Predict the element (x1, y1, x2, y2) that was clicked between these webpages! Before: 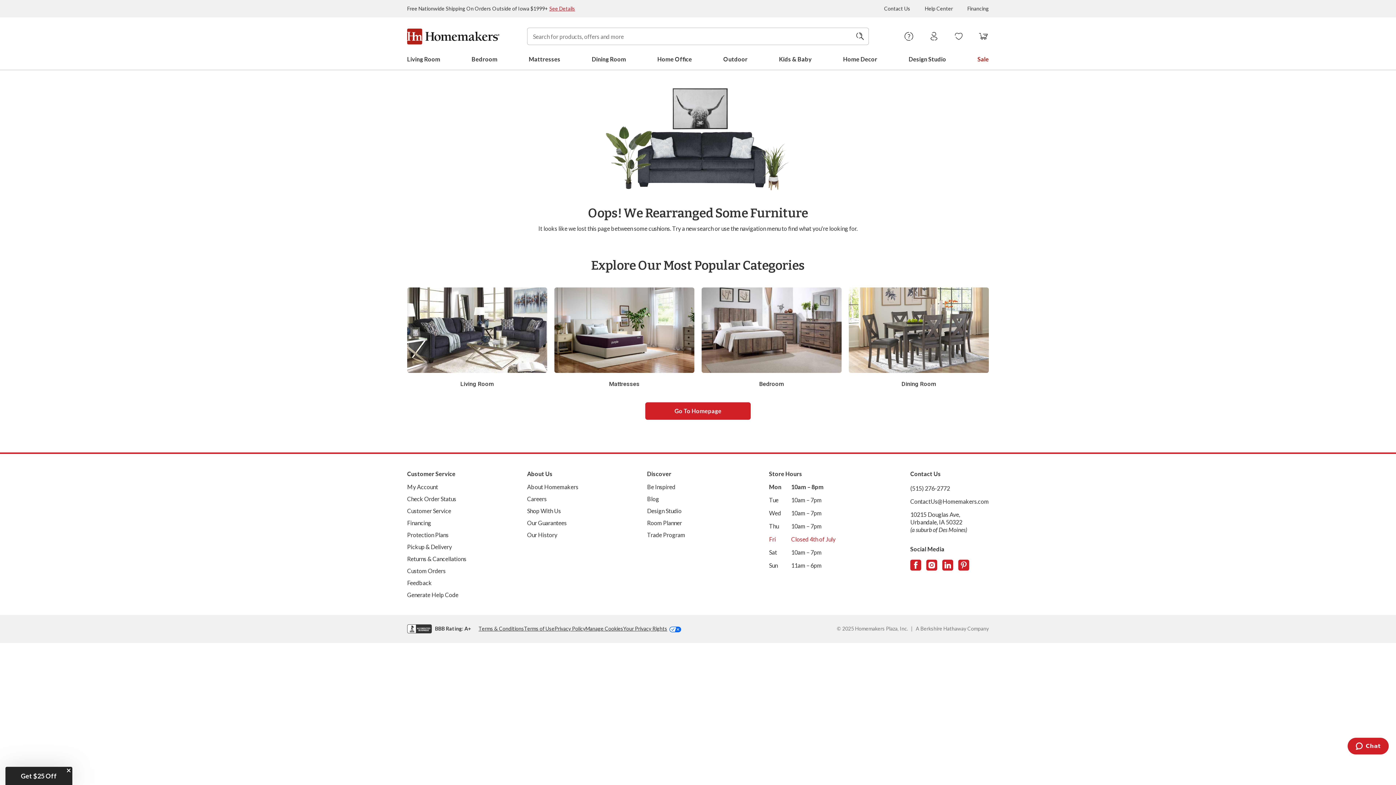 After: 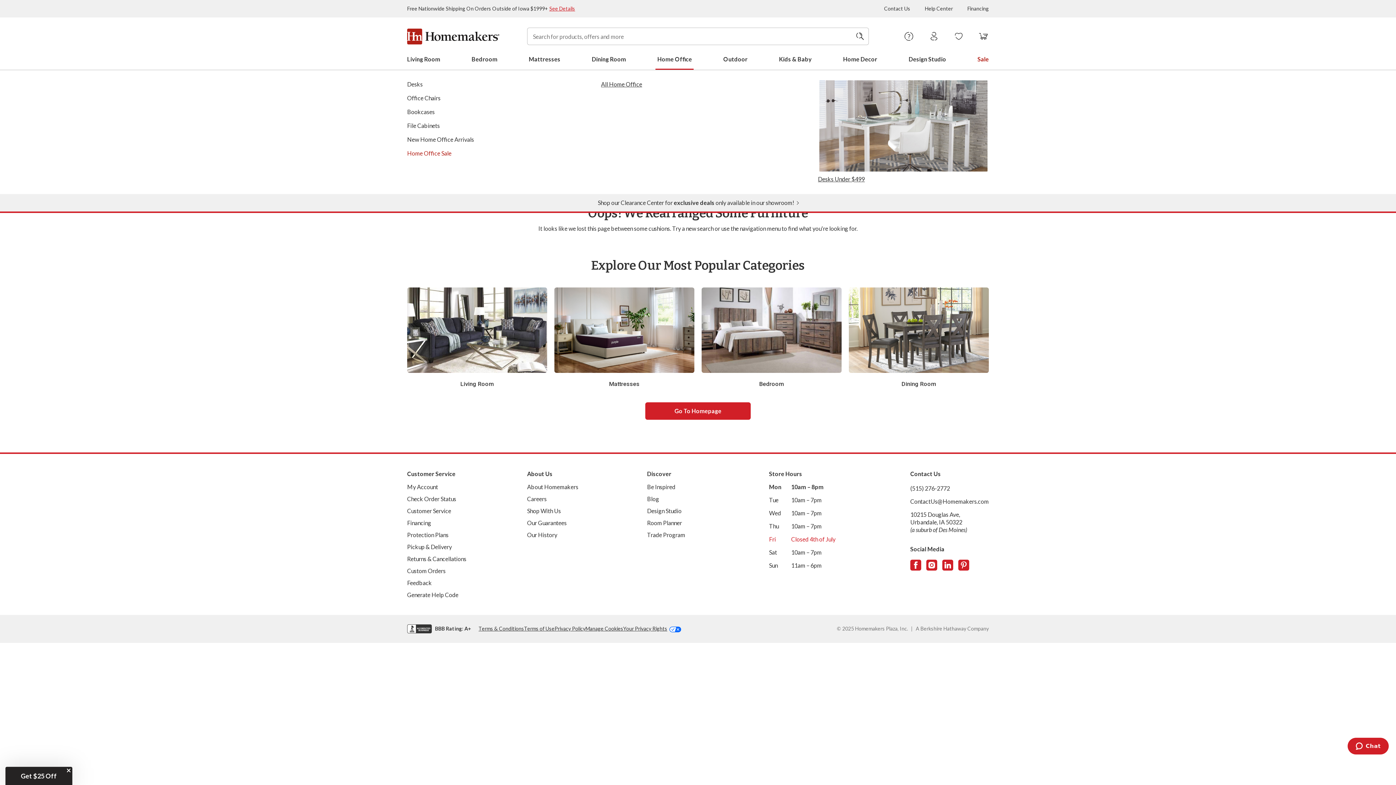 Action: bbox: (655, 48, 693, 69) label: Home Office